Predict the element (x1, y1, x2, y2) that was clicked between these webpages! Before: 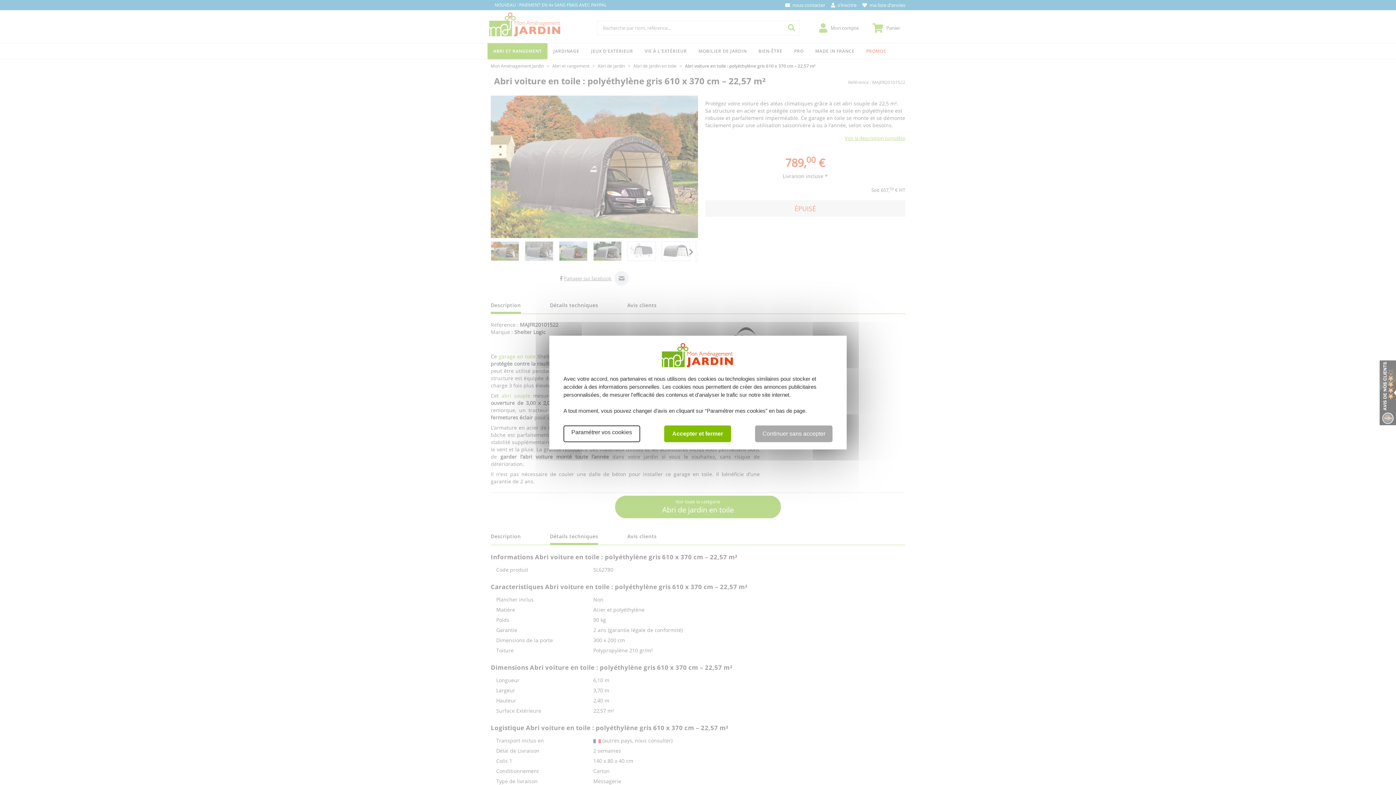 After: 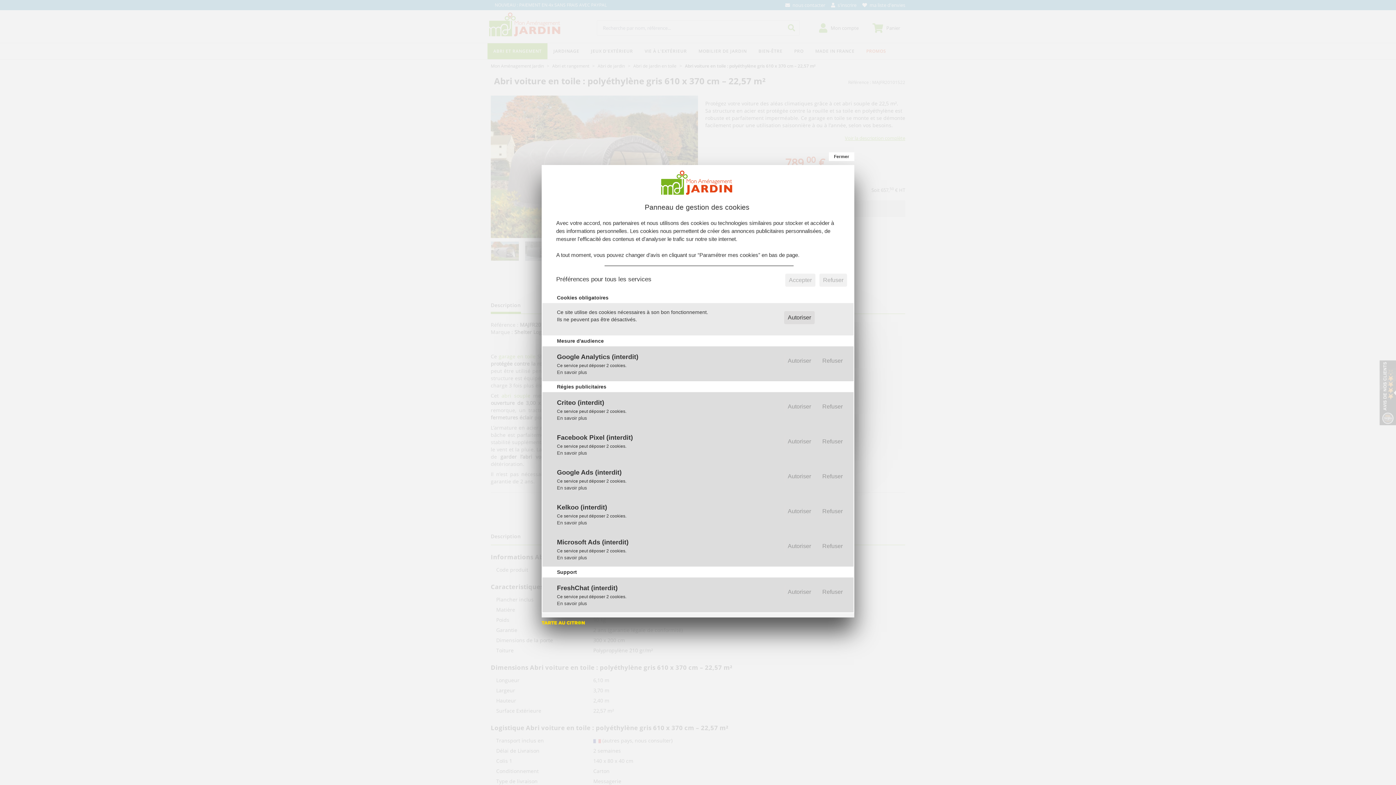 Action: label: Paramétrer vos cookies bbox: (563, 425, 640, 442)